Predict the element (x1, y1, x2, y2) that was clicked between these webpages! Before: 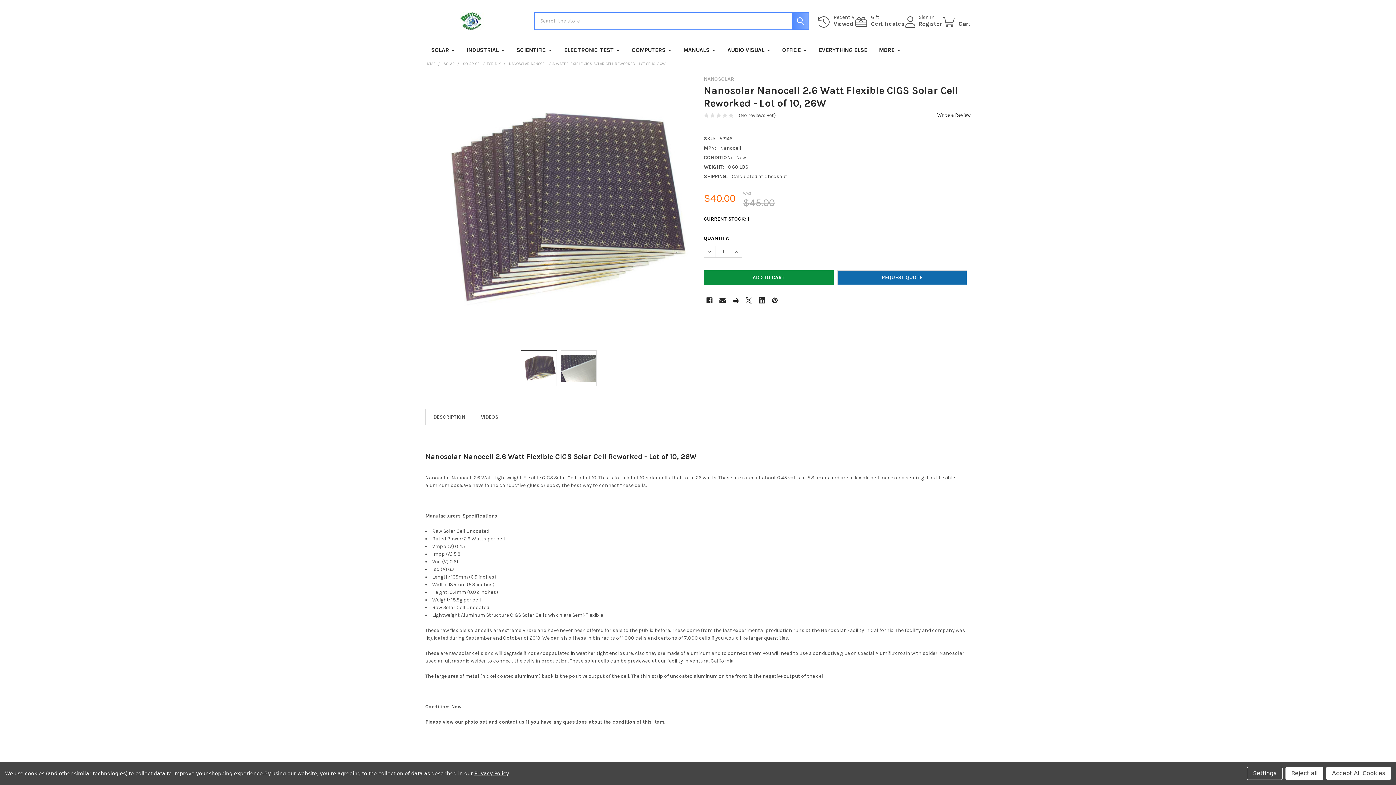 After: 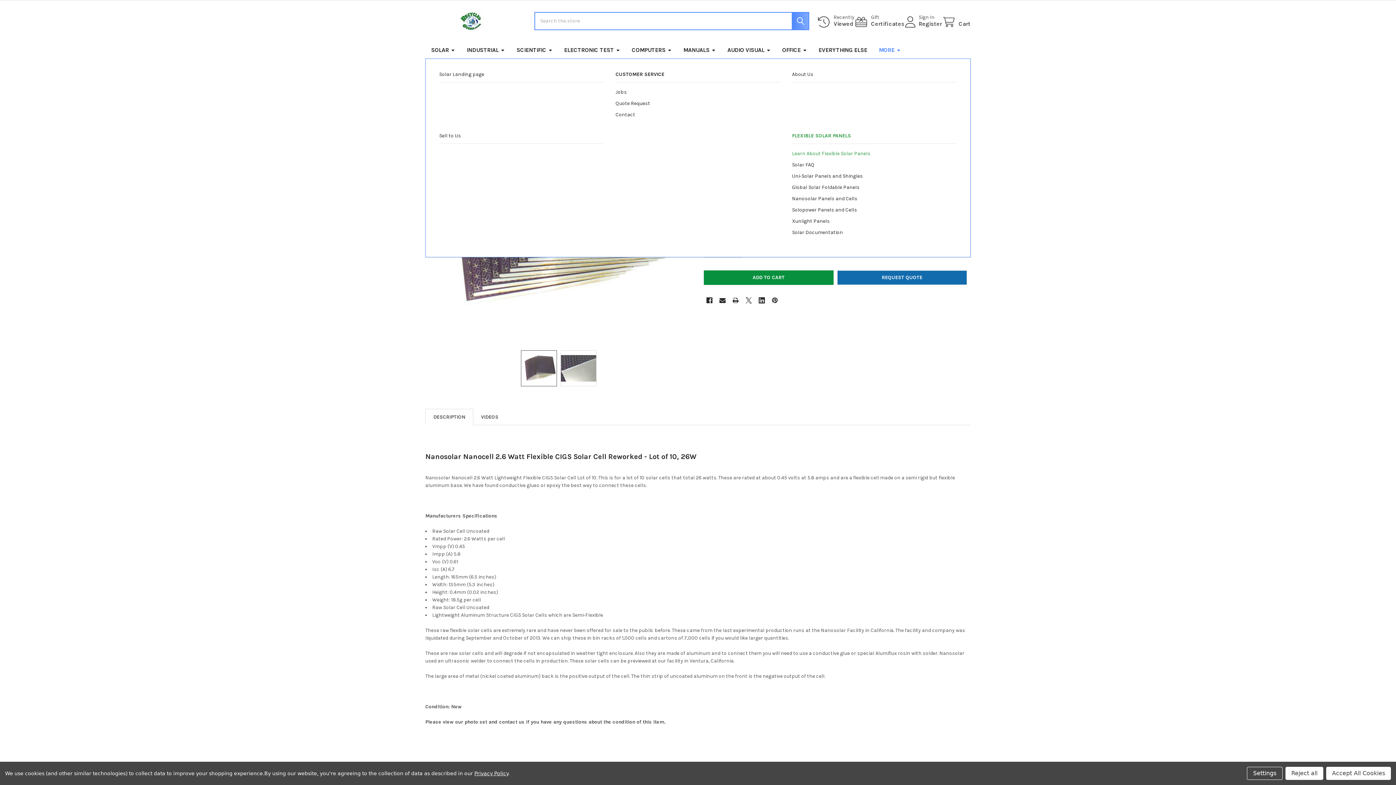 Action: bbox: (873, 41, 906, 58) label: MORE